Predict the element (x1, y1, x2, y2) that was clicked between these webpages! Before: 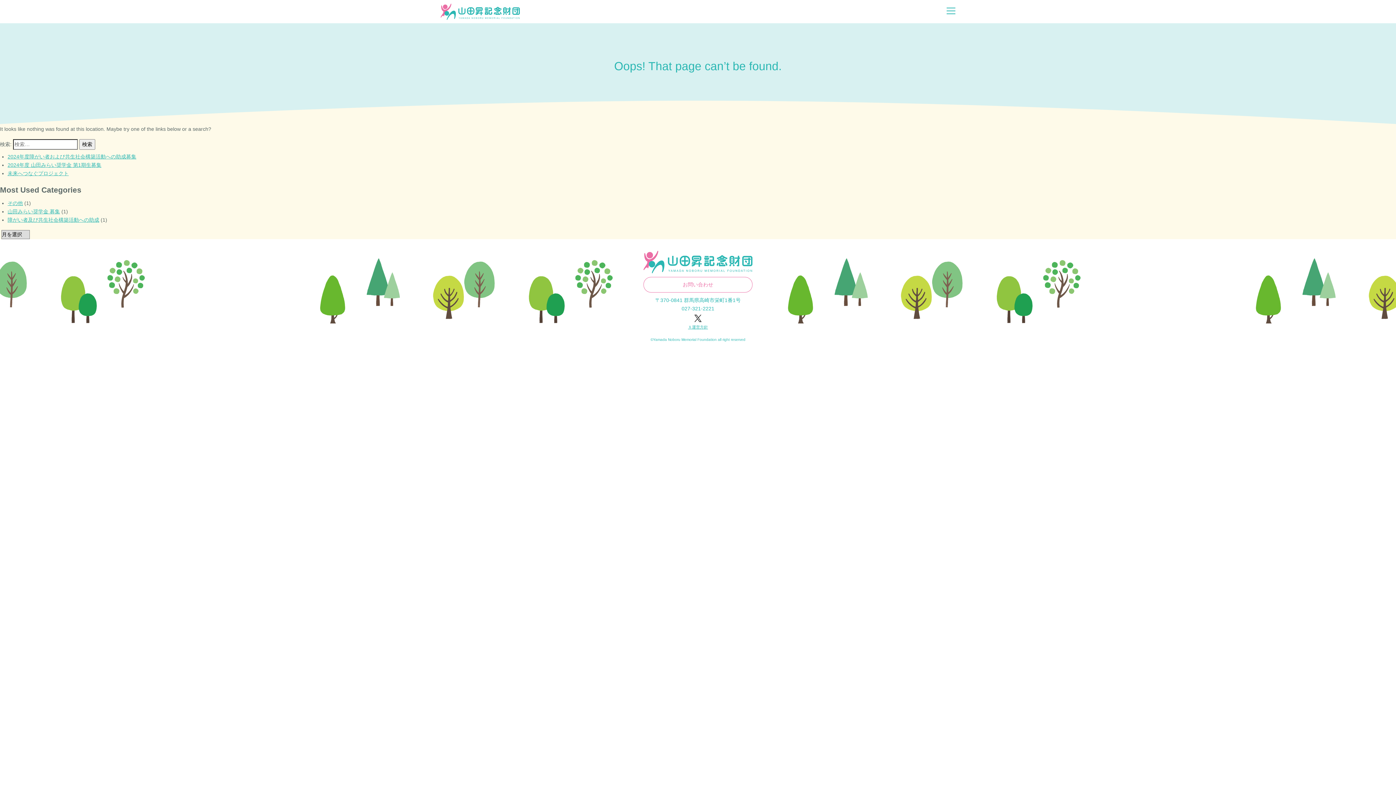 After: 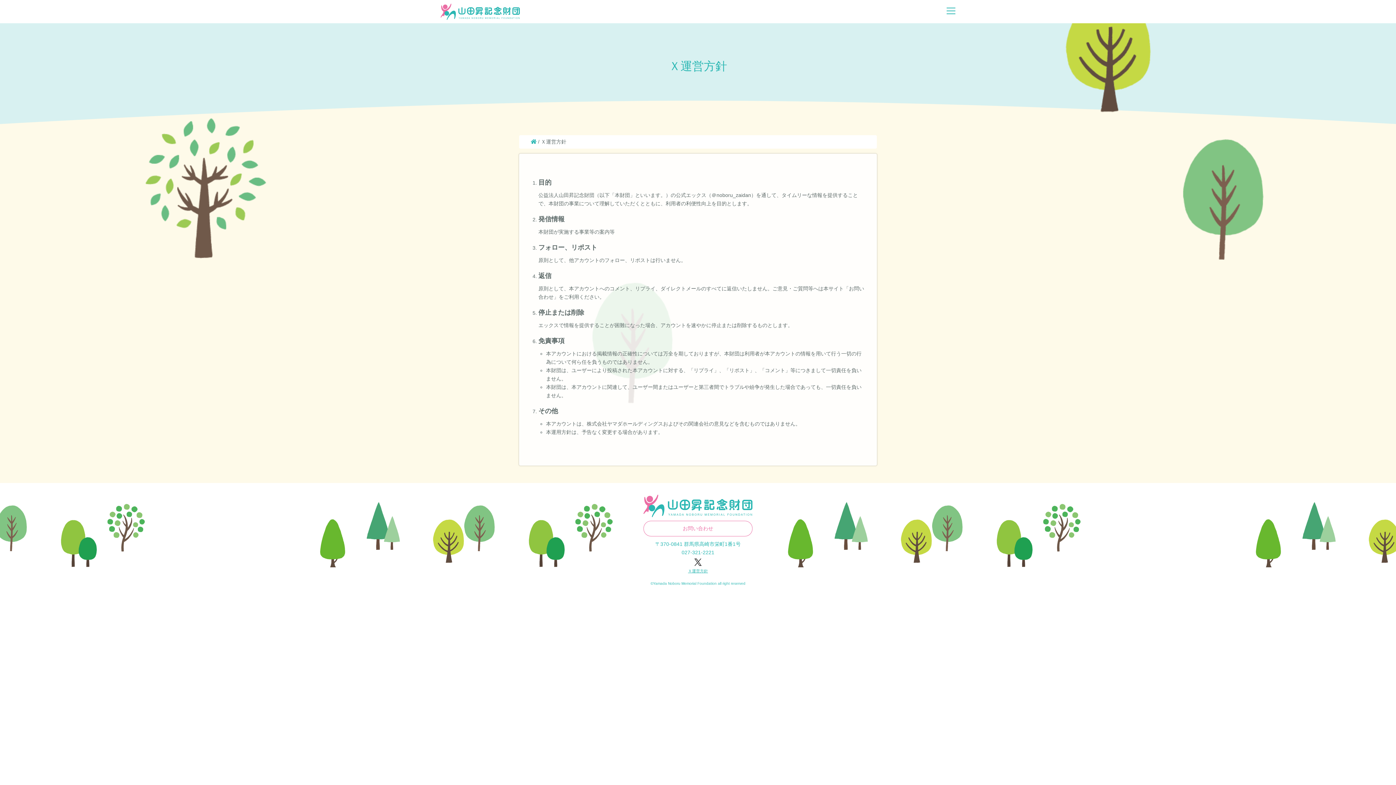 Action: bbox: (688, 324, 708, 329) label: Ｘ運営方針